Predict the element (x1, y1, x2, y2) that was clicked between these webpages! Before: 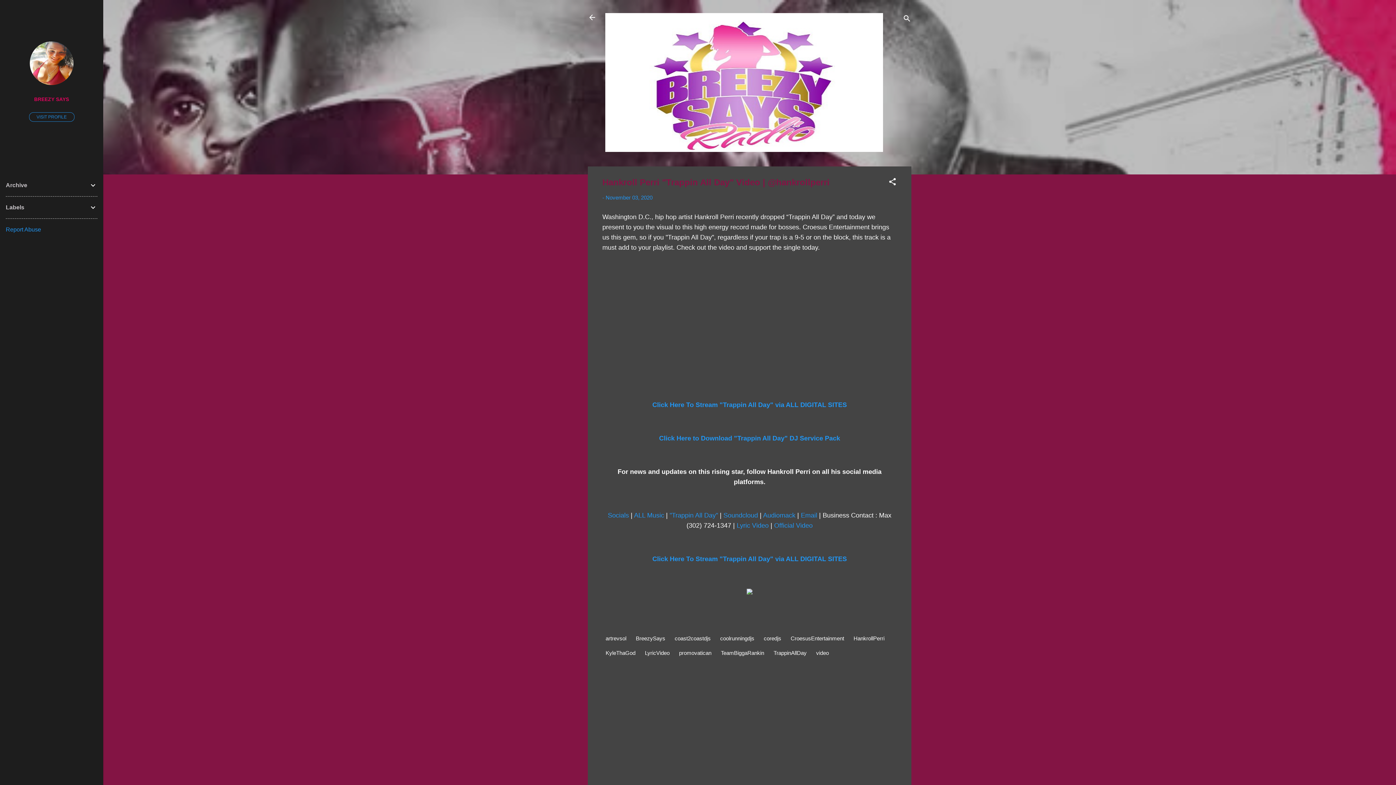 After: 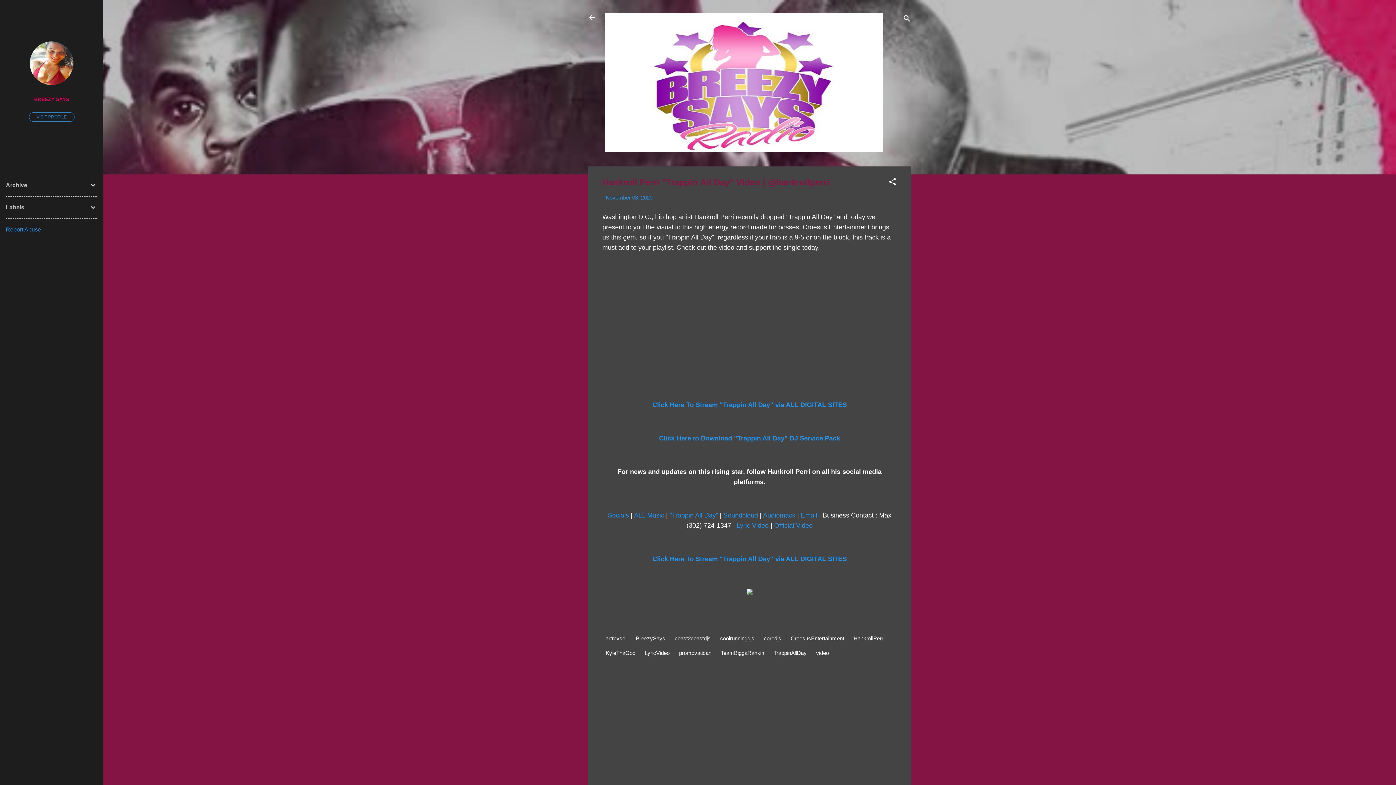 Action: label: November 03, 2020 bbox: (605, 194, 652, 200)